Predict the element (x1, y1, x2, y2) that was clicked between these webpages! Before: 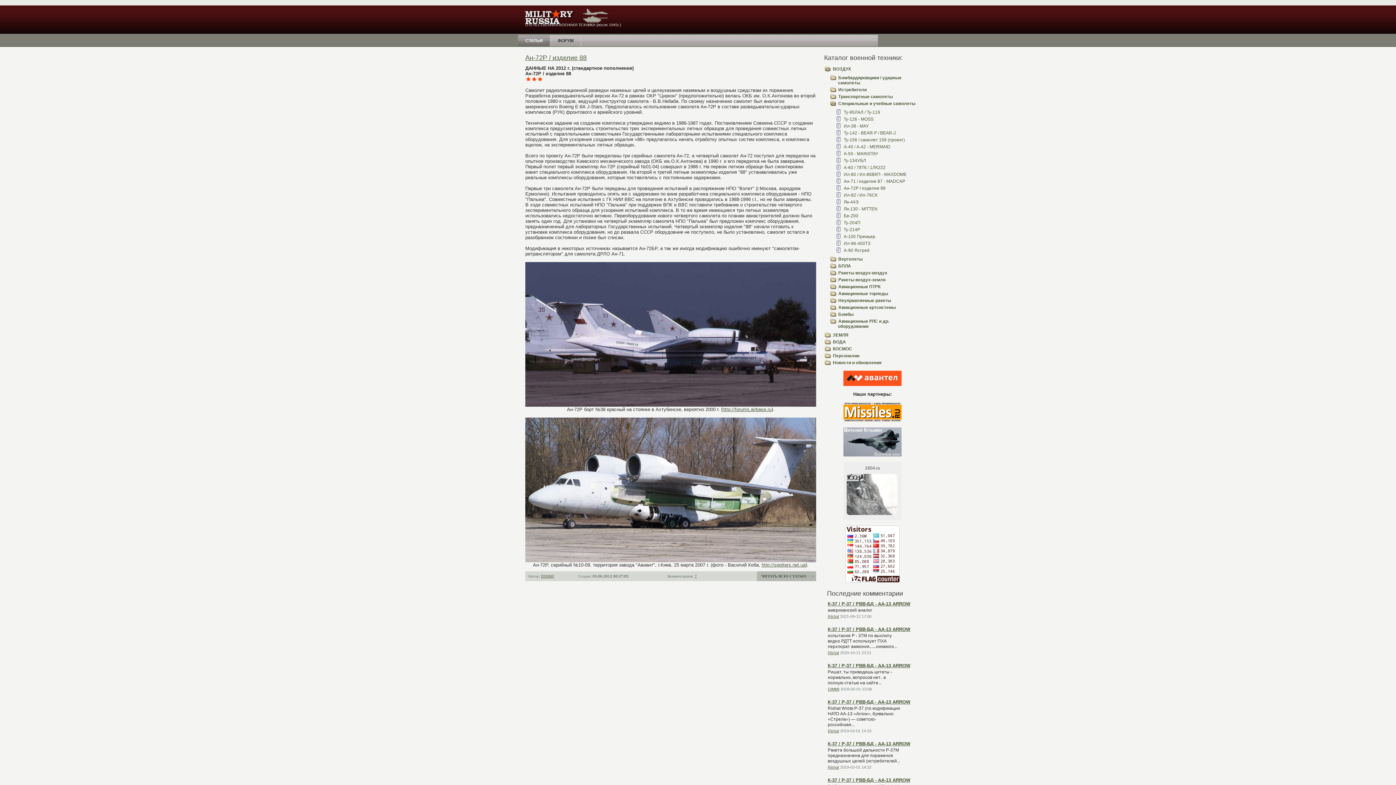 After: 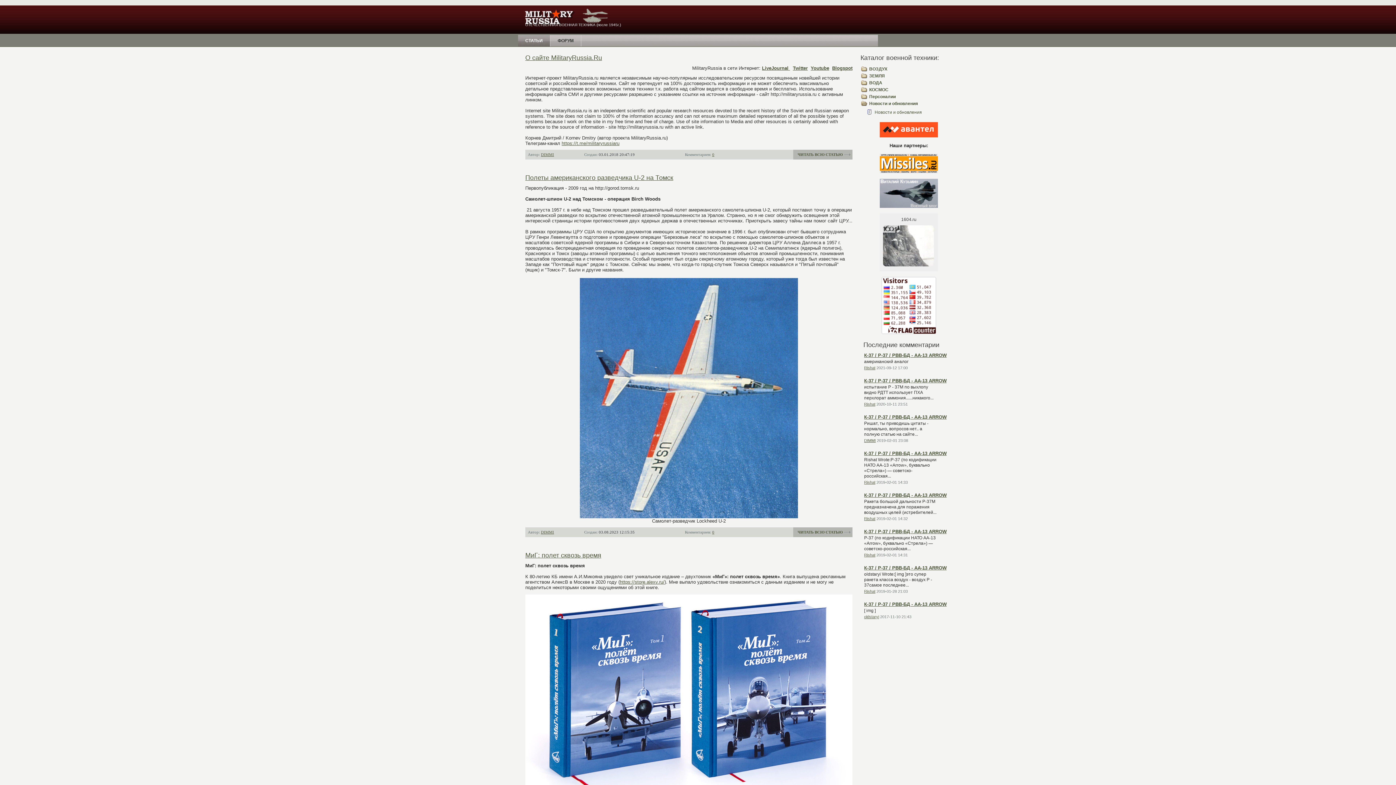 Action: label: Новости и обновления bbox: (833, 360, 881, 365)